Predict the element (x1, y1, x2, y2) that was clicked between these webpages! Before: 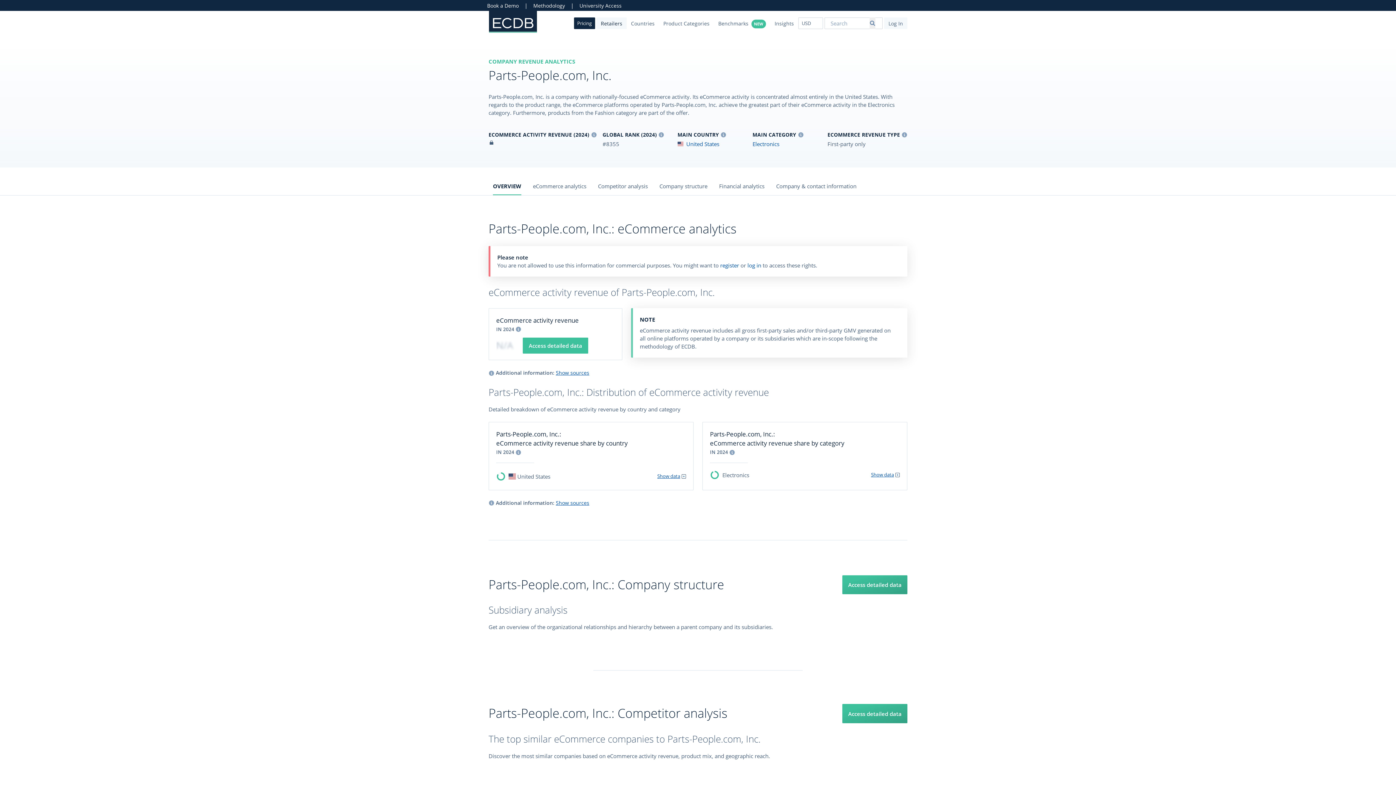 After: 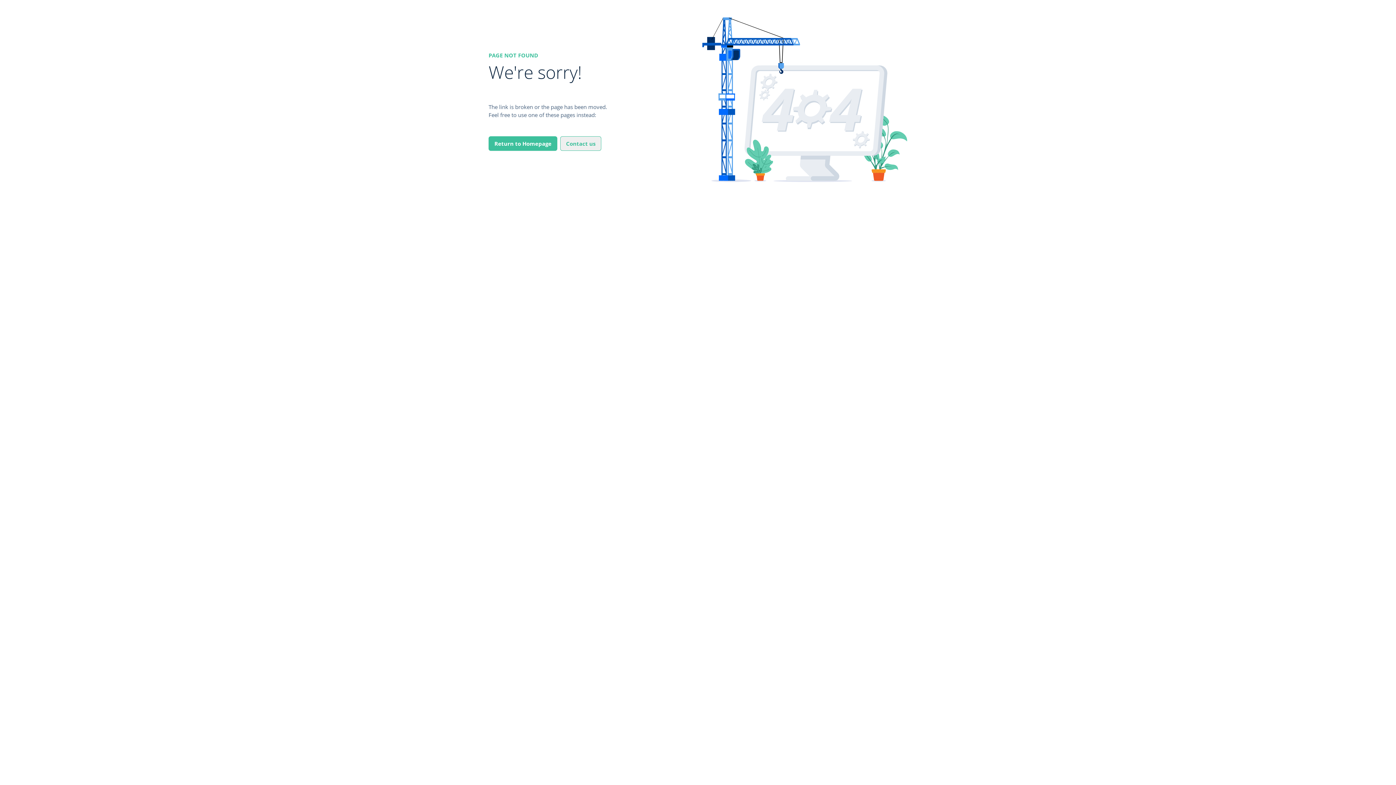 Action: label: log in bbox: (747, 261, 761, 269)